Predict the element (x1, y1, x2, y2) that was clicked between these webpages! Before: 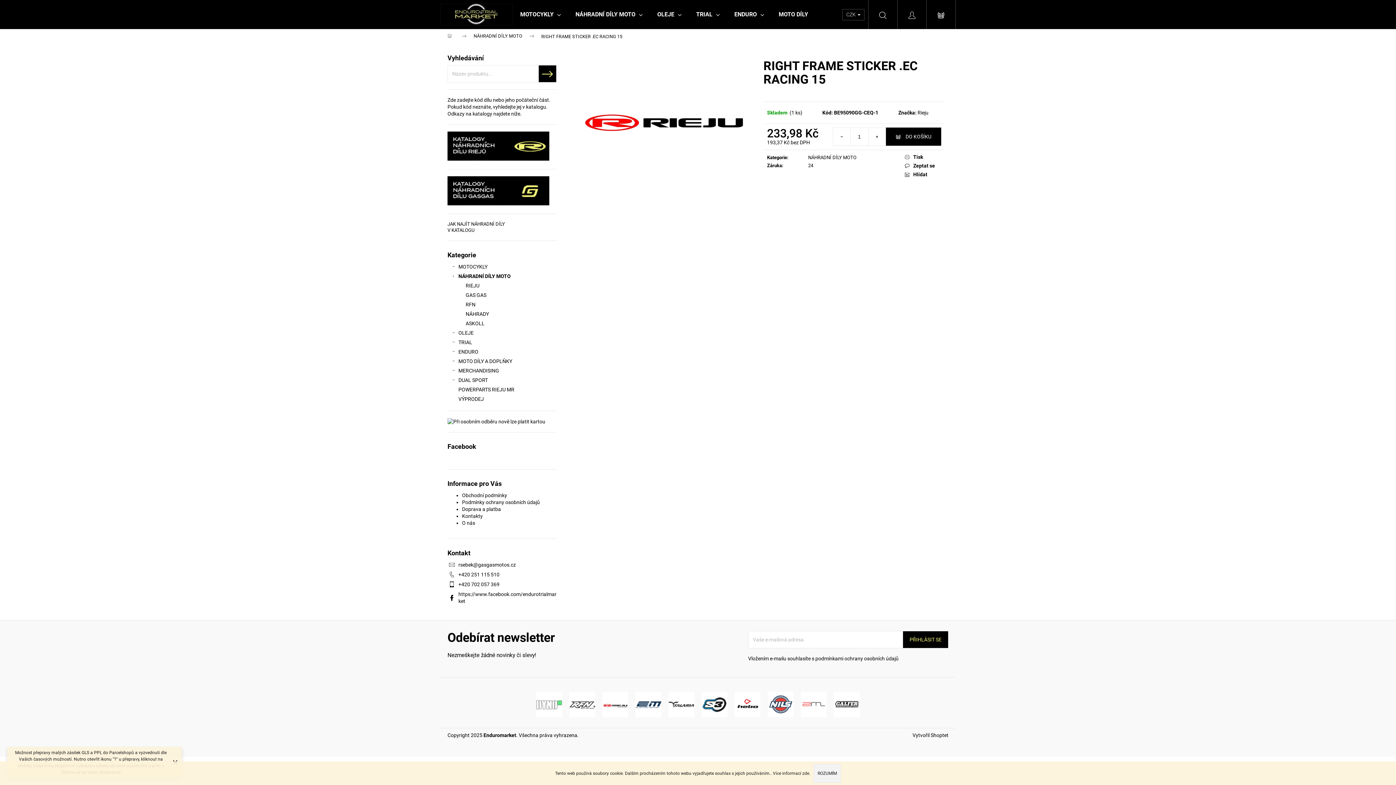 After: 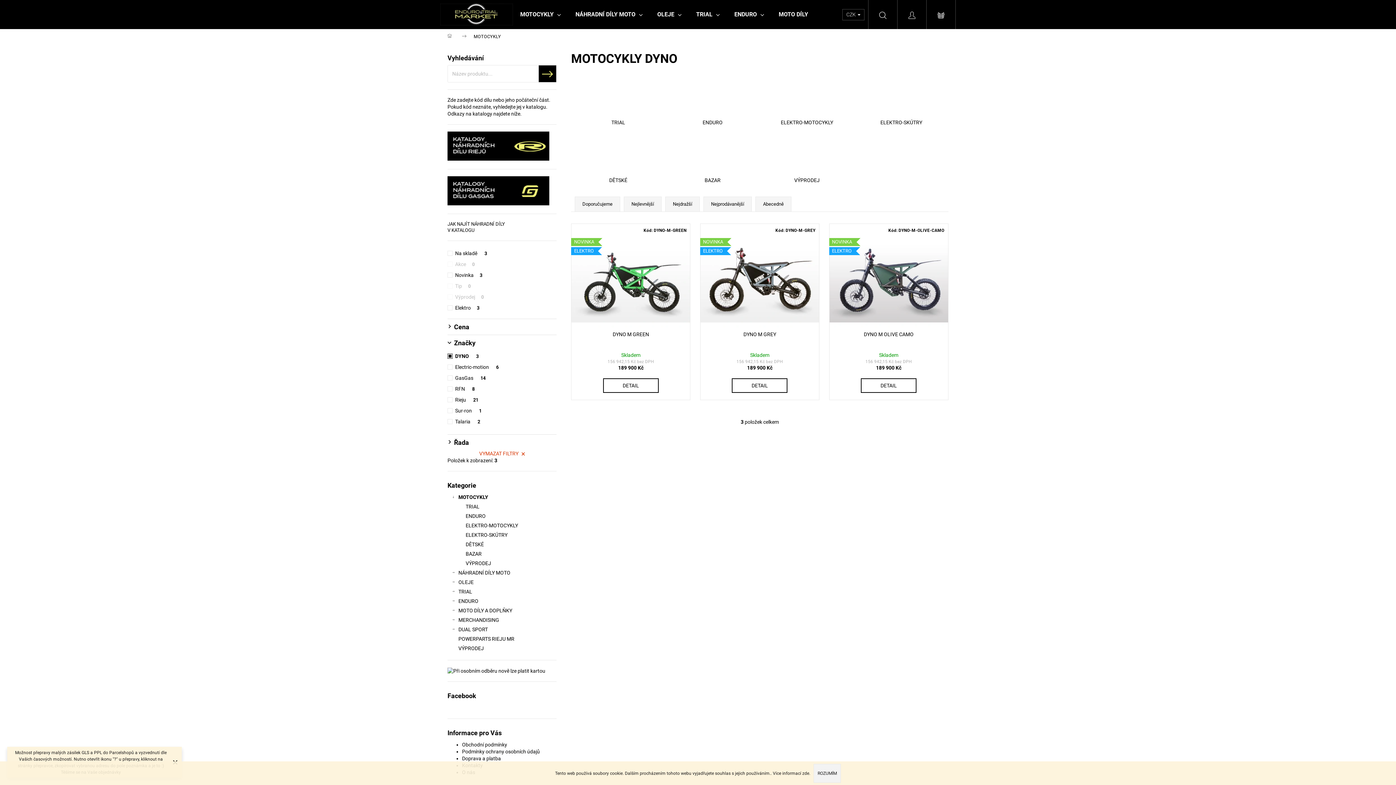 Action: bbox: (536, 701, 562, 707)